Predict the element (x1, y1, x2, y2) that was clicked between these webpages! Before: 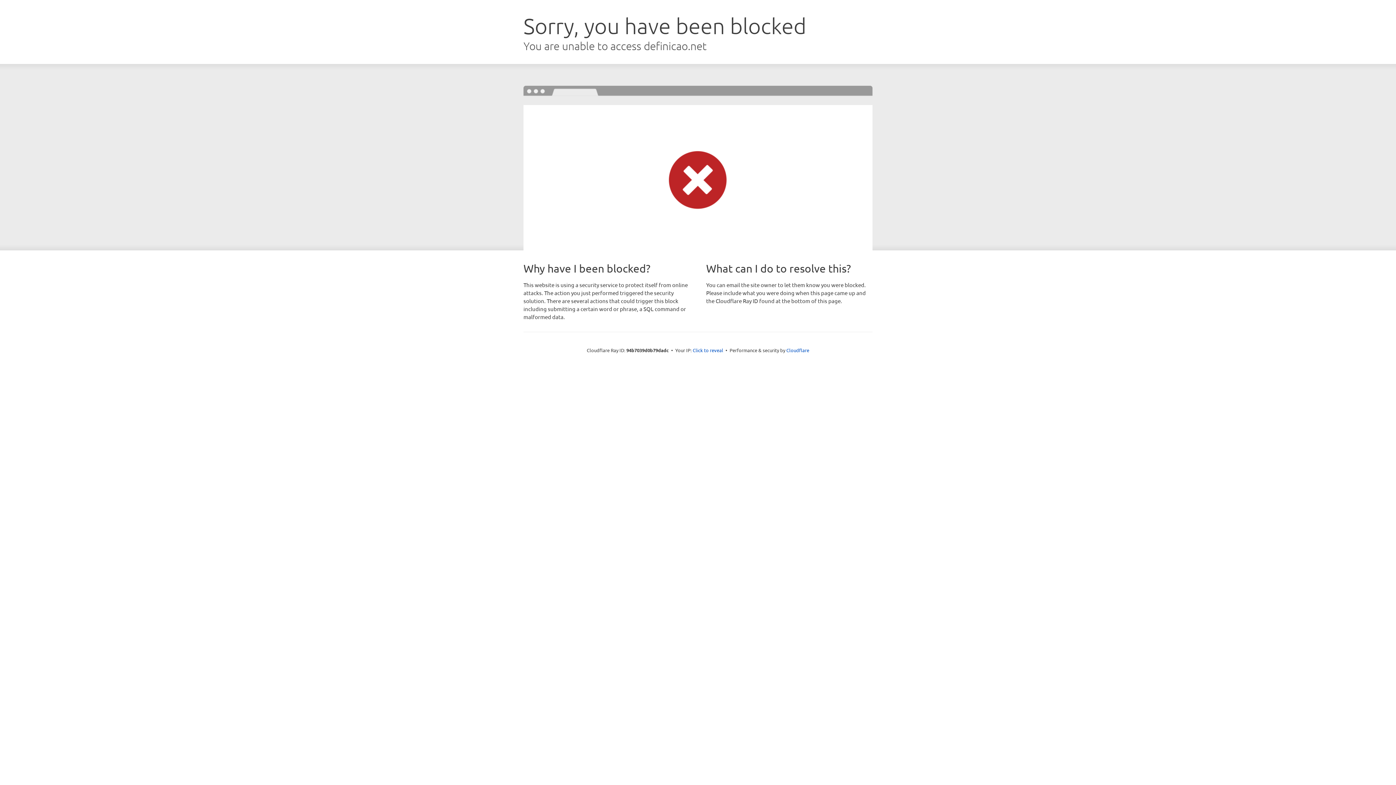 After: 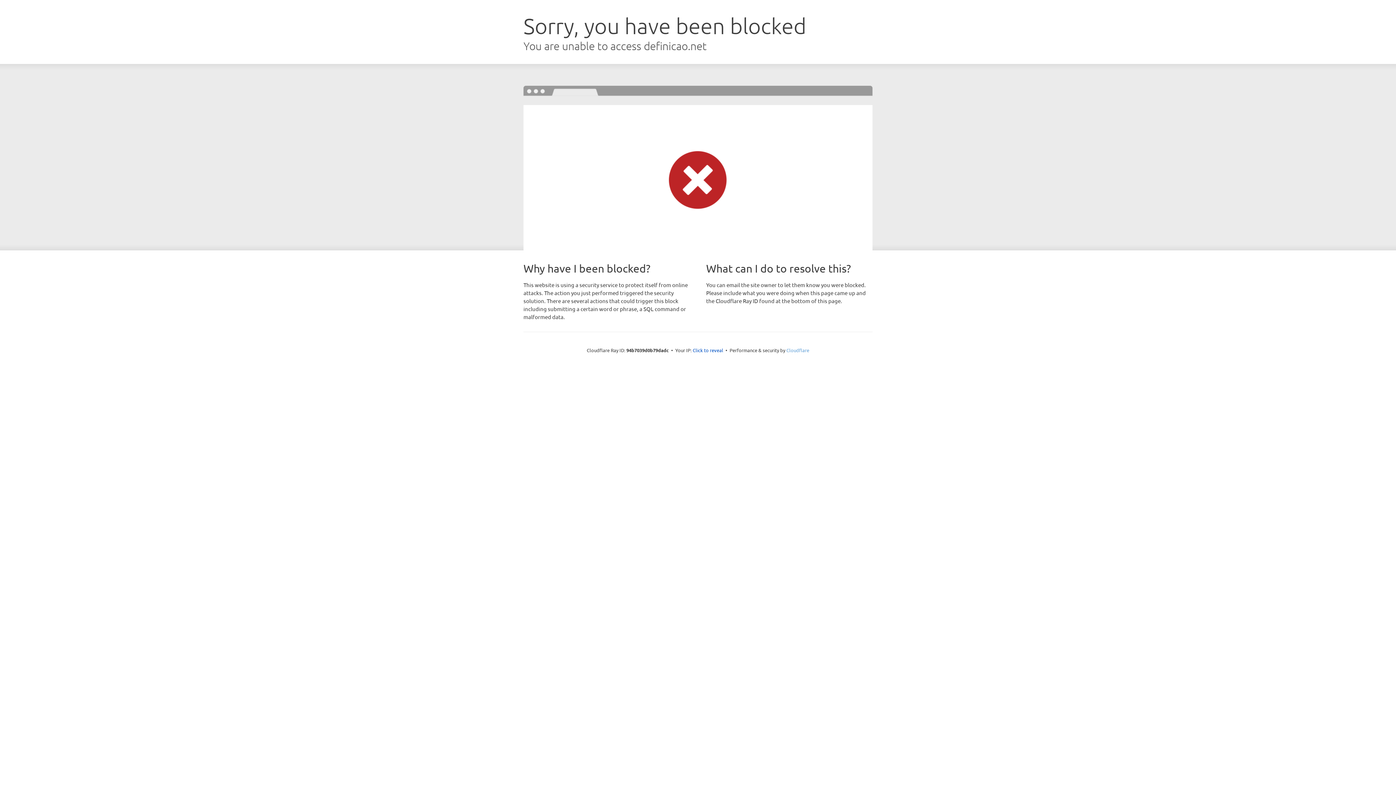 Action: bbox: (786, 347, 809, 353) label: Cloudflare